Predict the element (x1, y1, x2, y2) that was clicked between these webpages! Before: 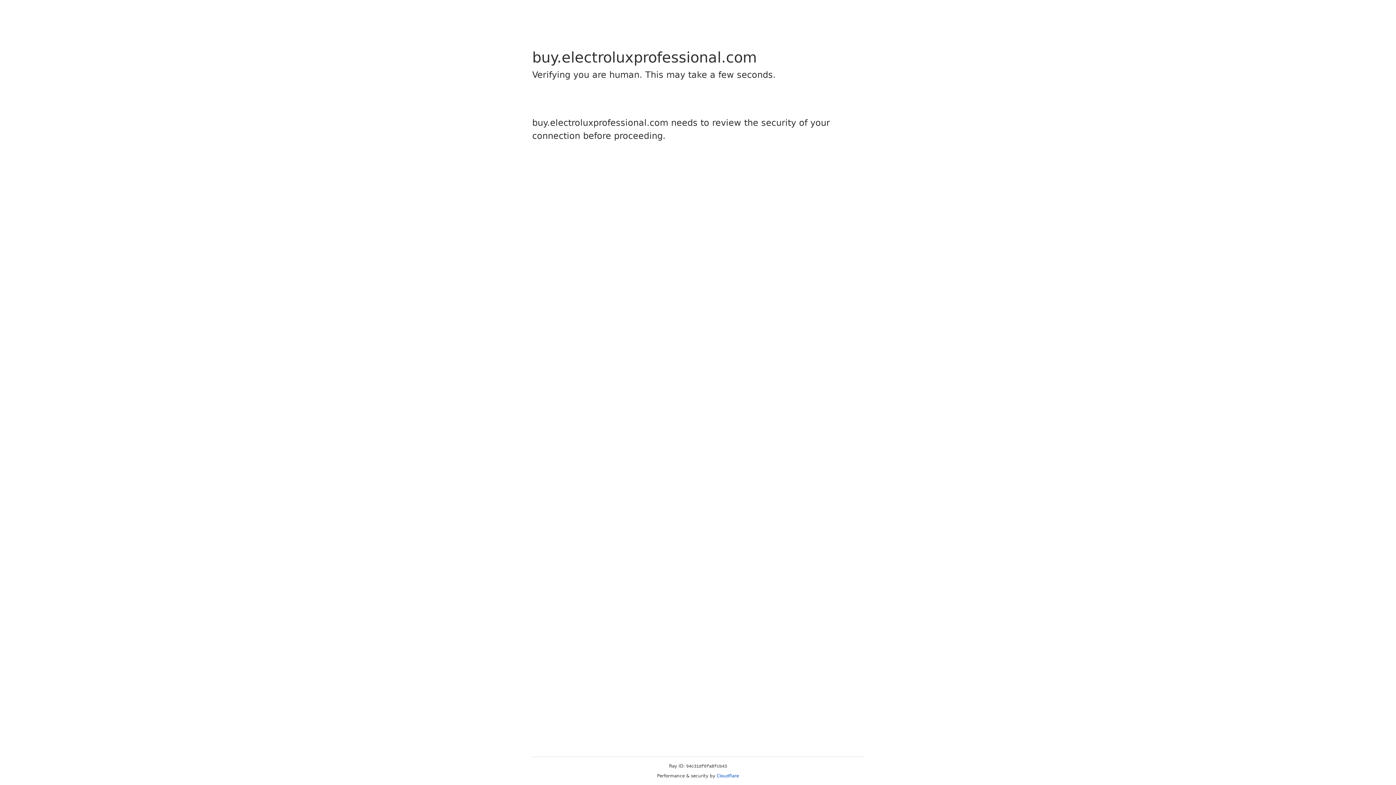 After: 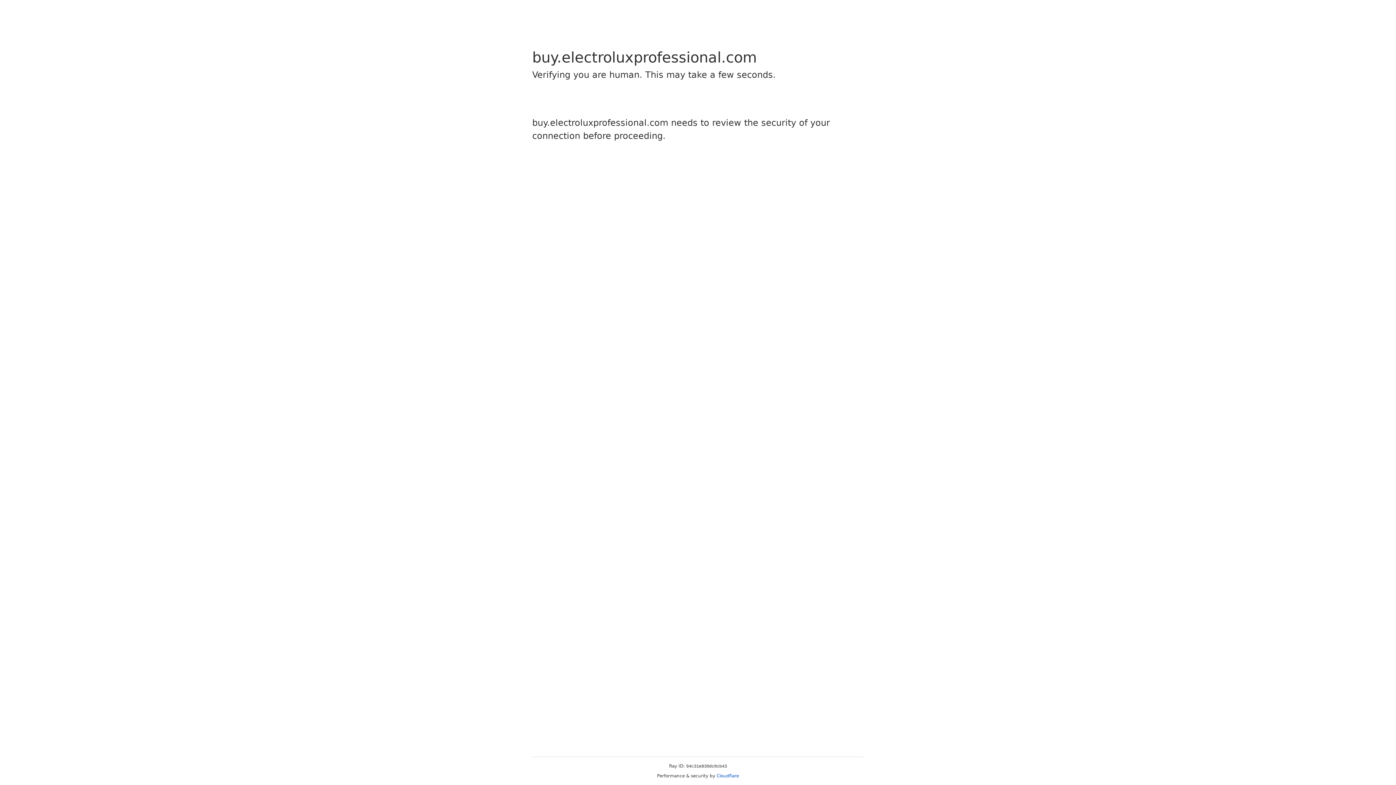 Action: label: Cloudflare bbox: (716, 773, 739, 778)